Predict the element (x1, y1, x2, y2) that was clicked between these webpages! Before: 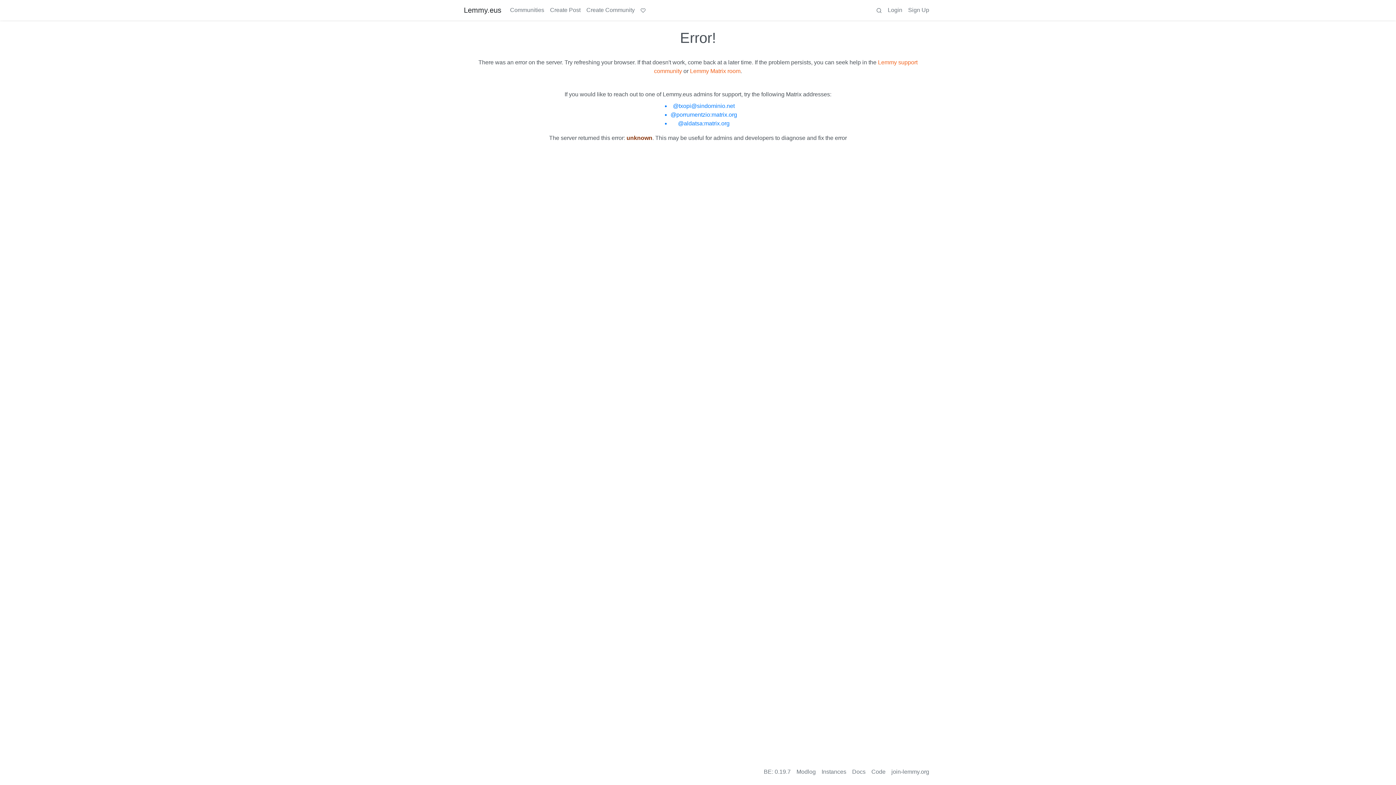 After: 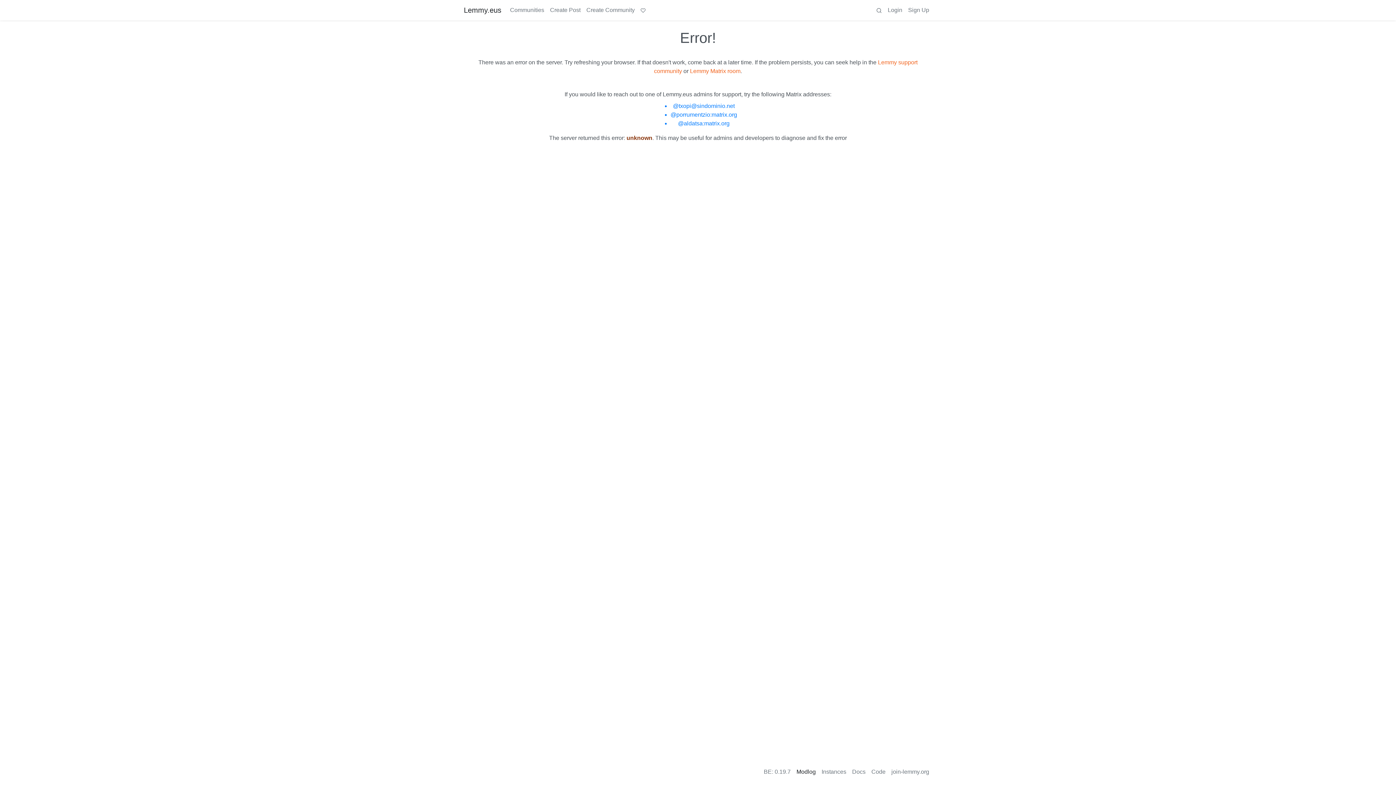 Action: bbox: (793, 765, 818, 779) label: Modlog